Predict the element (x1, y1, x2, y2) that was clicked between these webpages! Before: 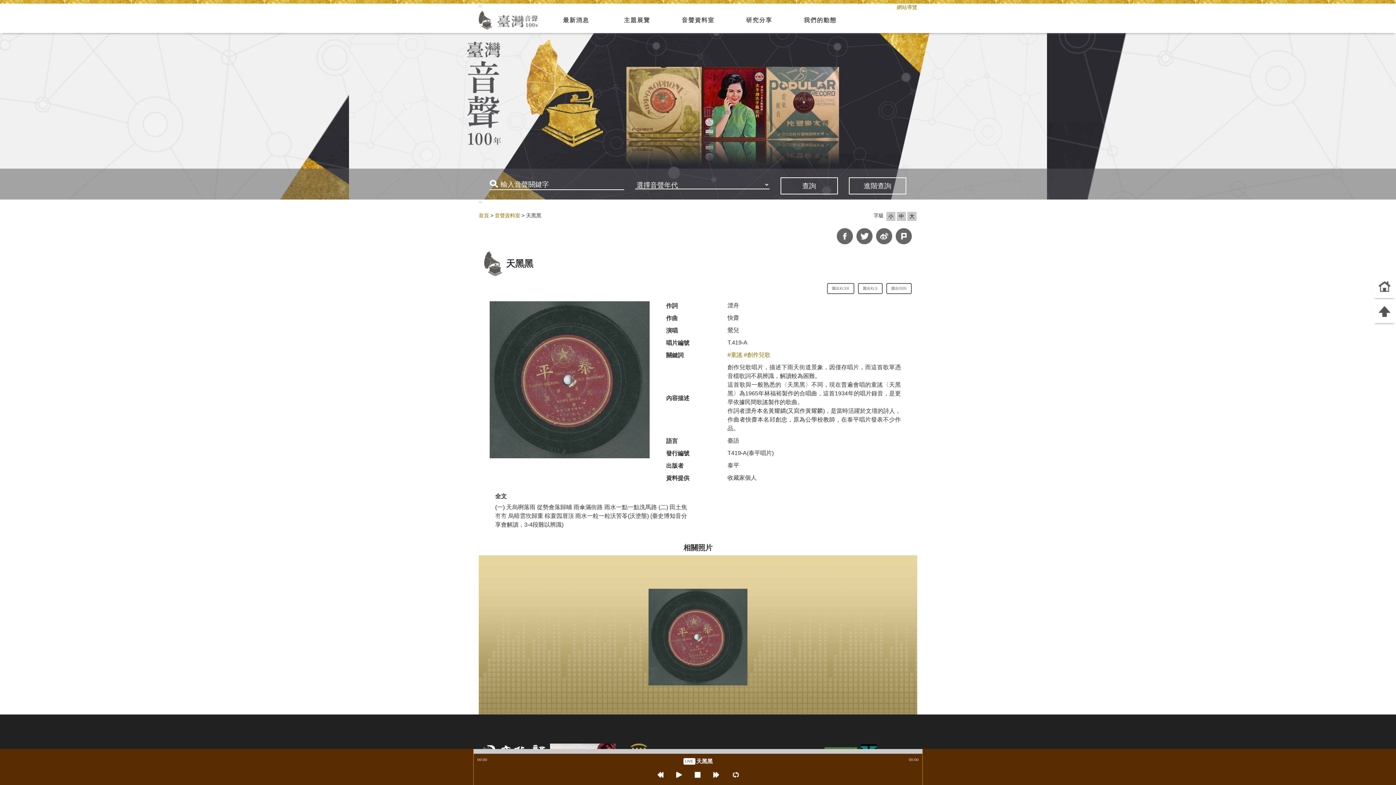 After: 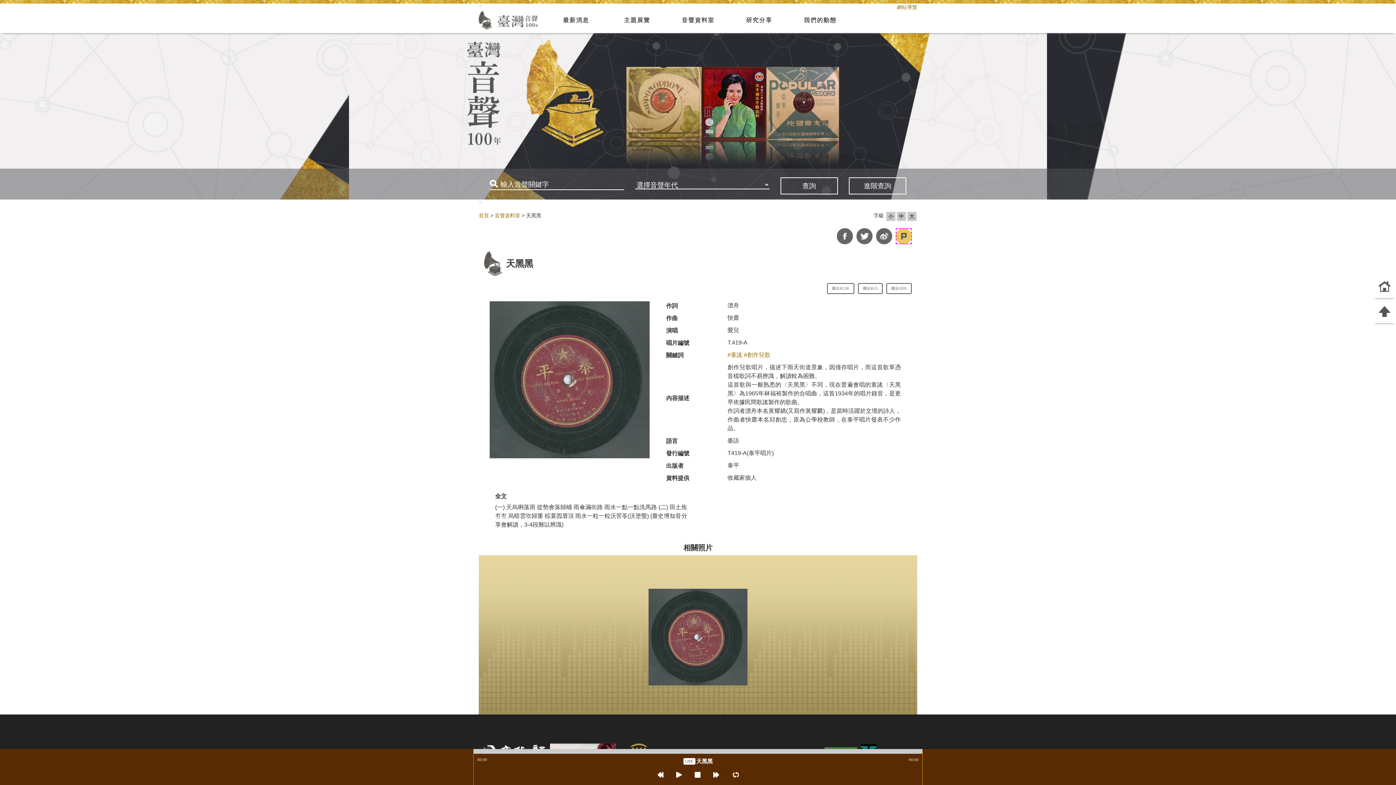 Action: bbox: (896, 228, 912, 244) label: 噗浪